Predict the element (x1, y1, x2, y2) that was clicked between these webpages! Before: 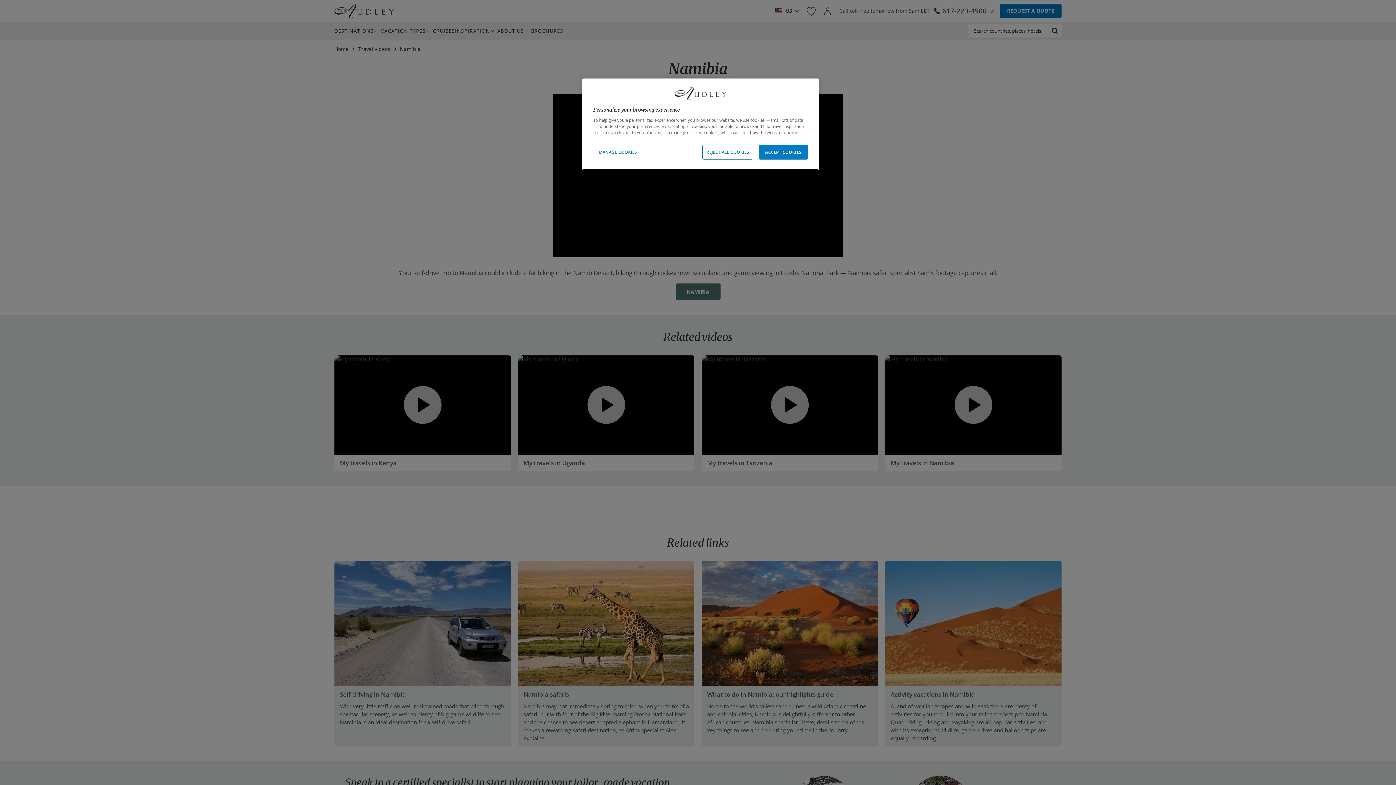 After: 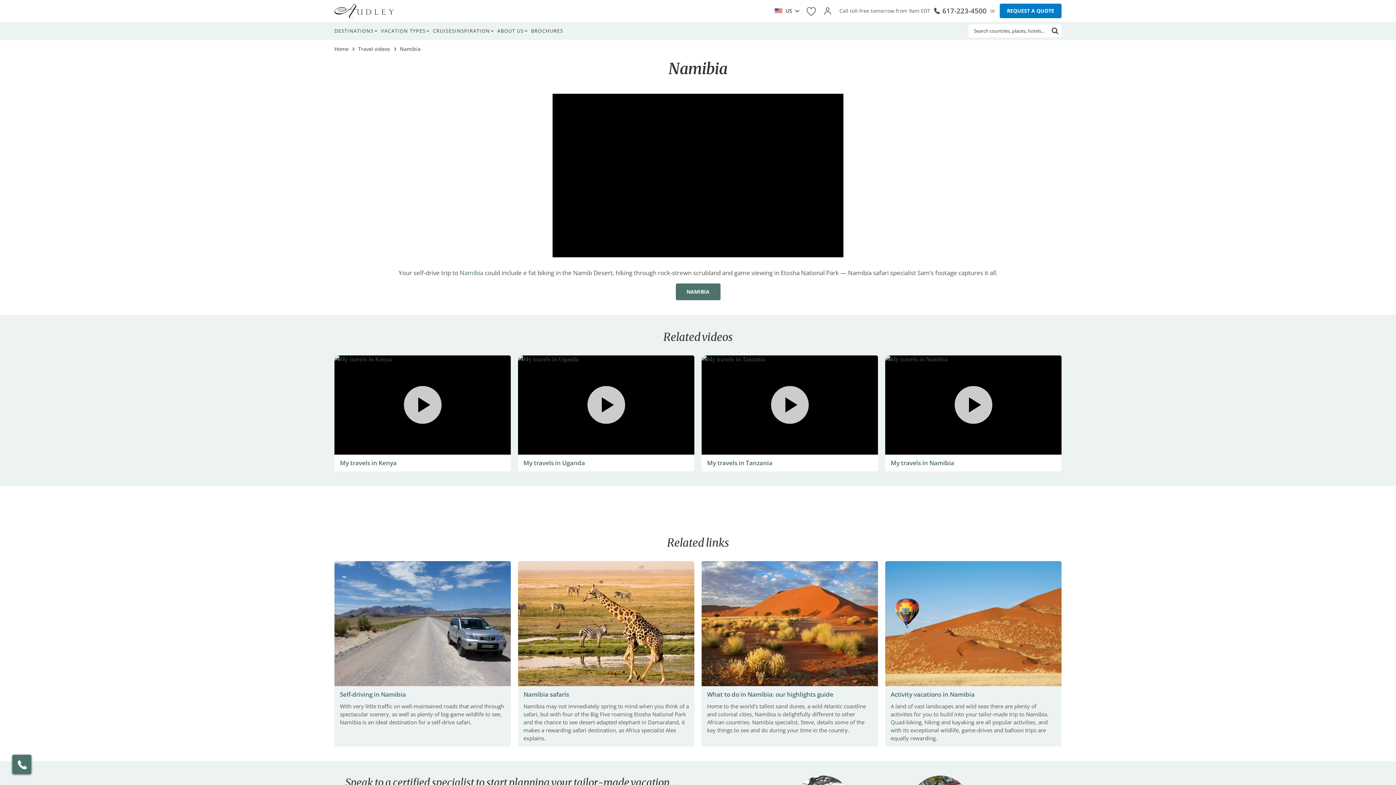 Action: bbox: (758, 144, 808, 159) label: ACCEPT COOKIES